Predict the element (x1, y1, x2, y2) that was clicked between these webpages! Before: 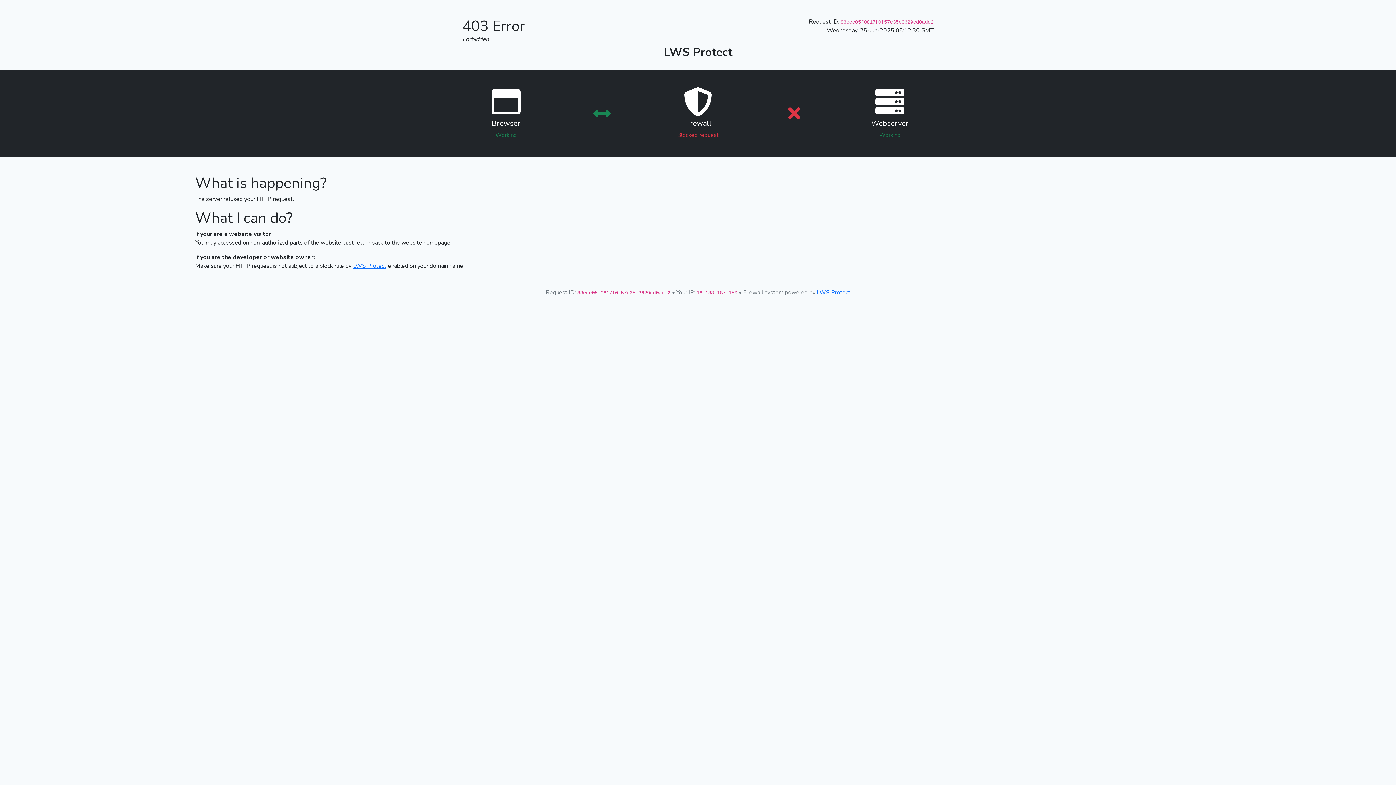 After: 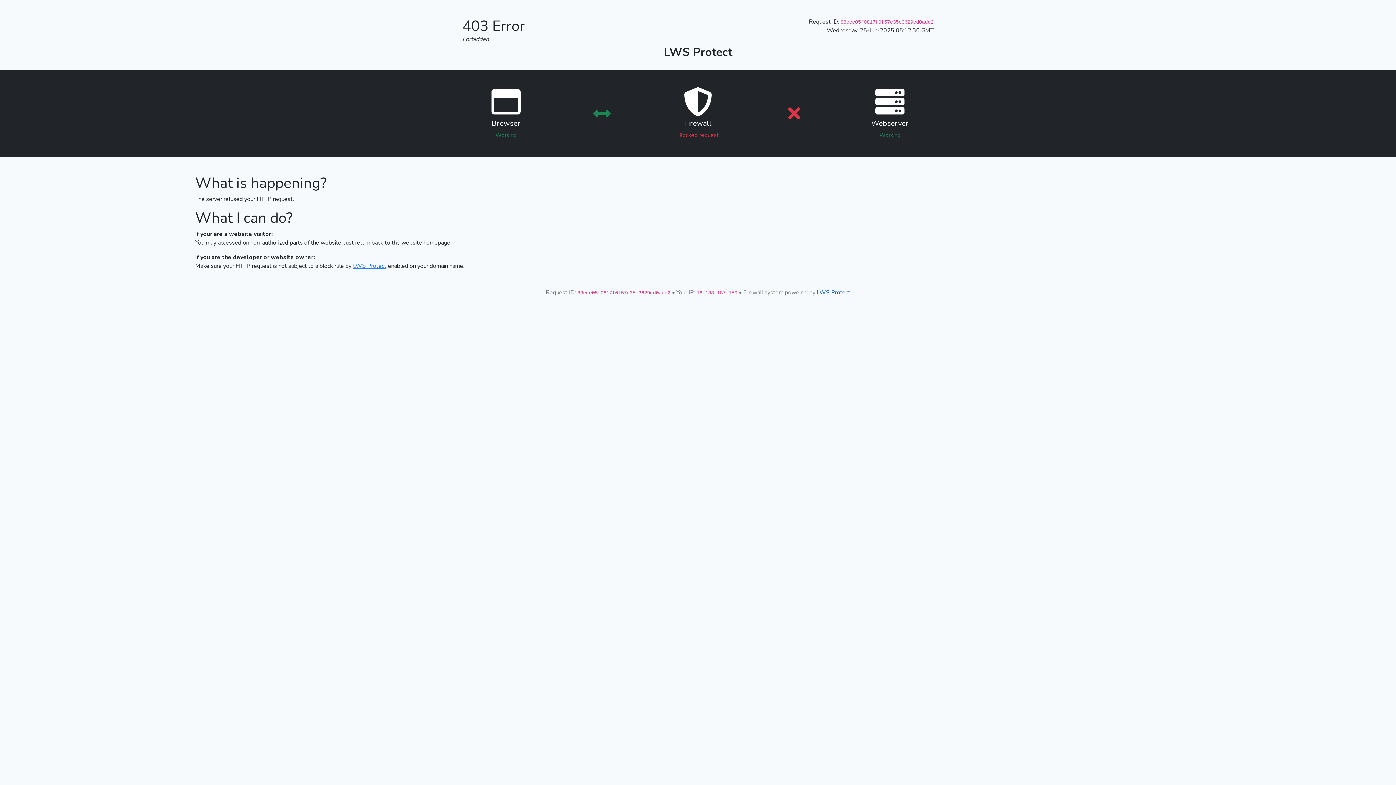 Action: label: LWS Protect bbox: (817, 288, 850, 296)